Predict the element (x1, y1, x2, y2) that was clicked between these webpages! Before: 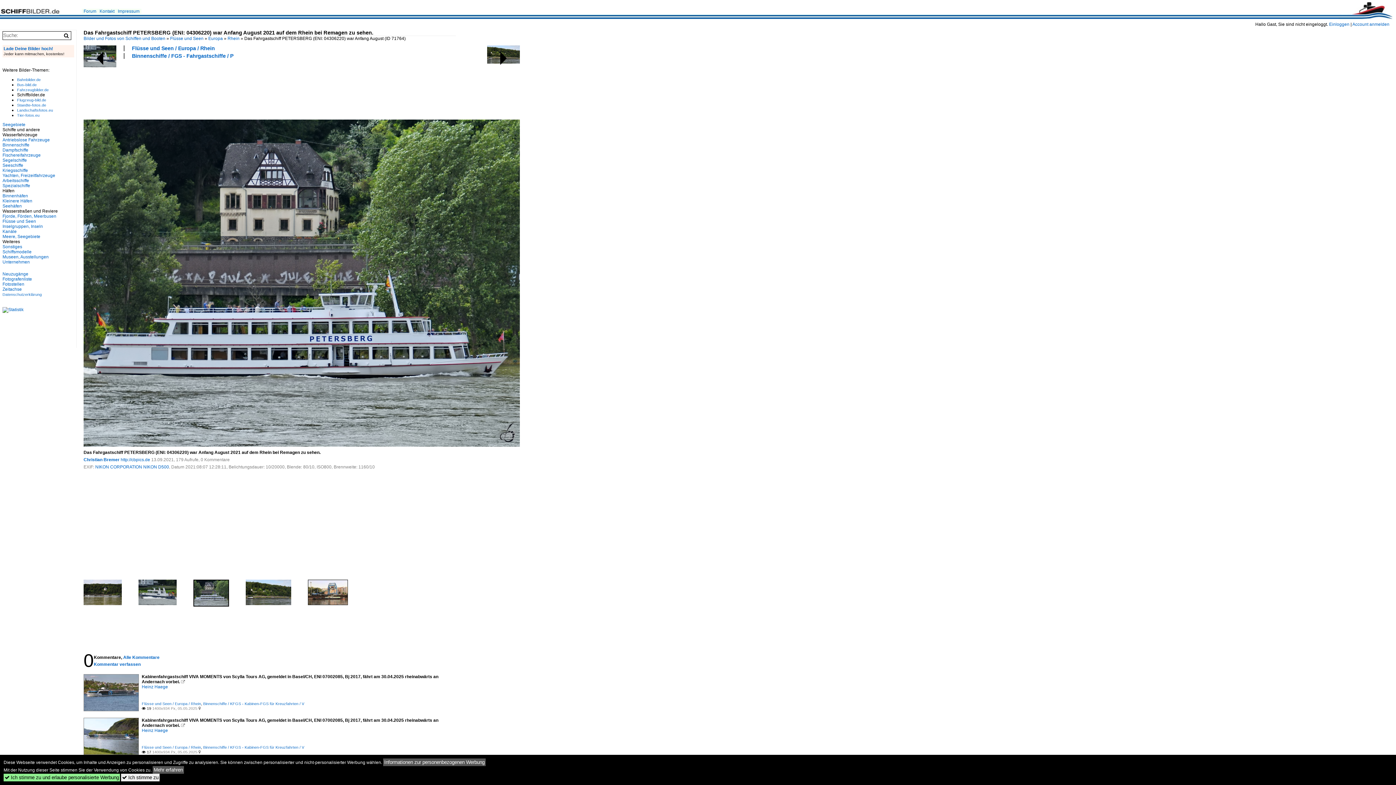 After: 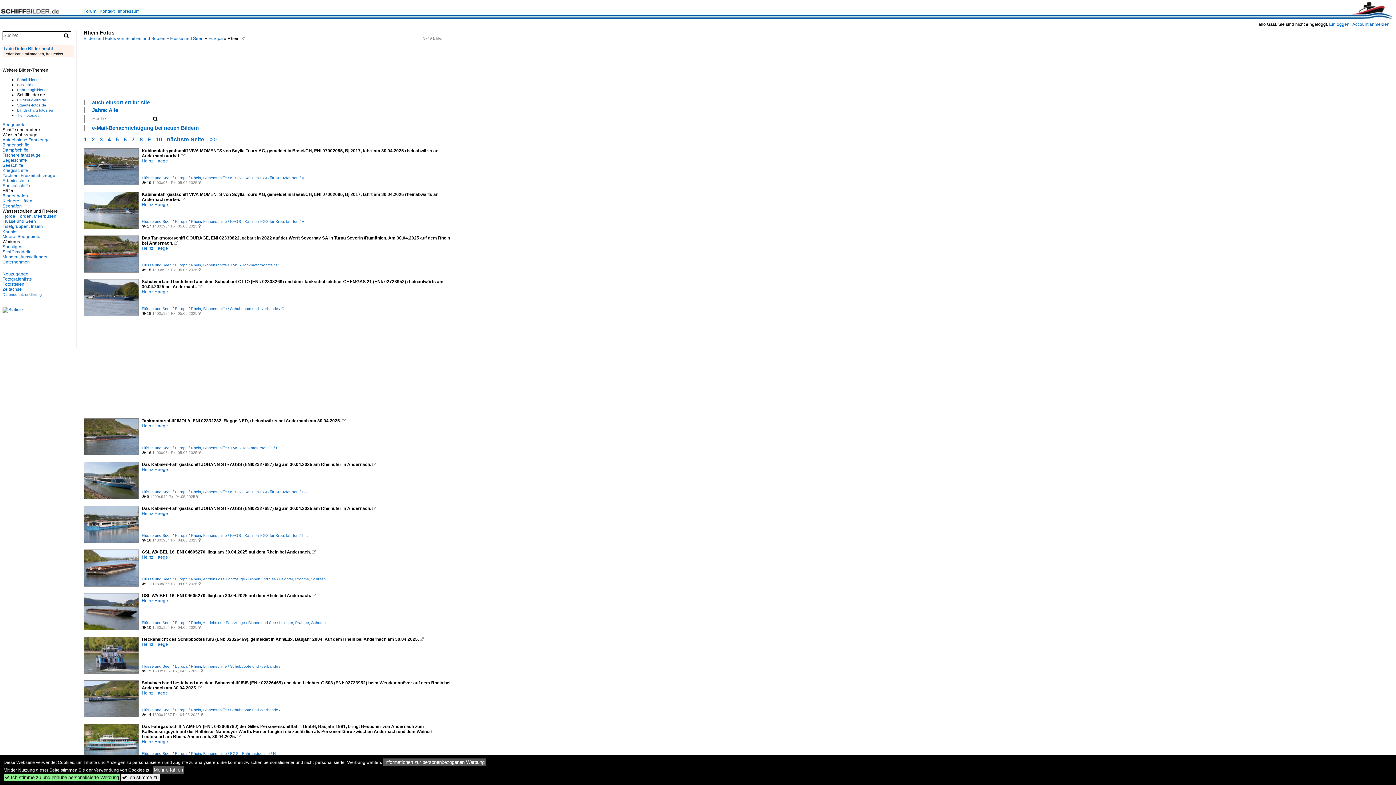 Action: bbox: (141, 745, 201, 749) label: Flüsse und Seen / Europa / Rhein